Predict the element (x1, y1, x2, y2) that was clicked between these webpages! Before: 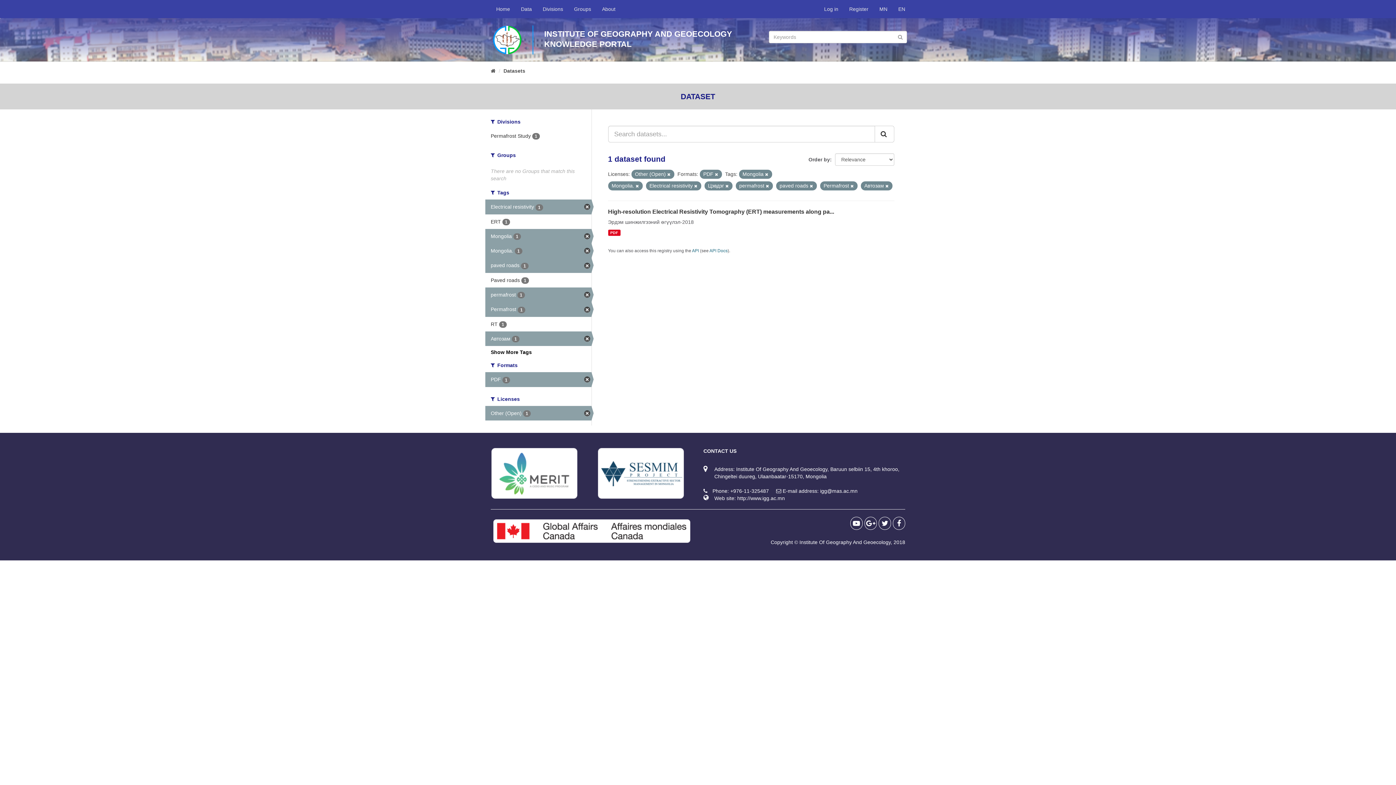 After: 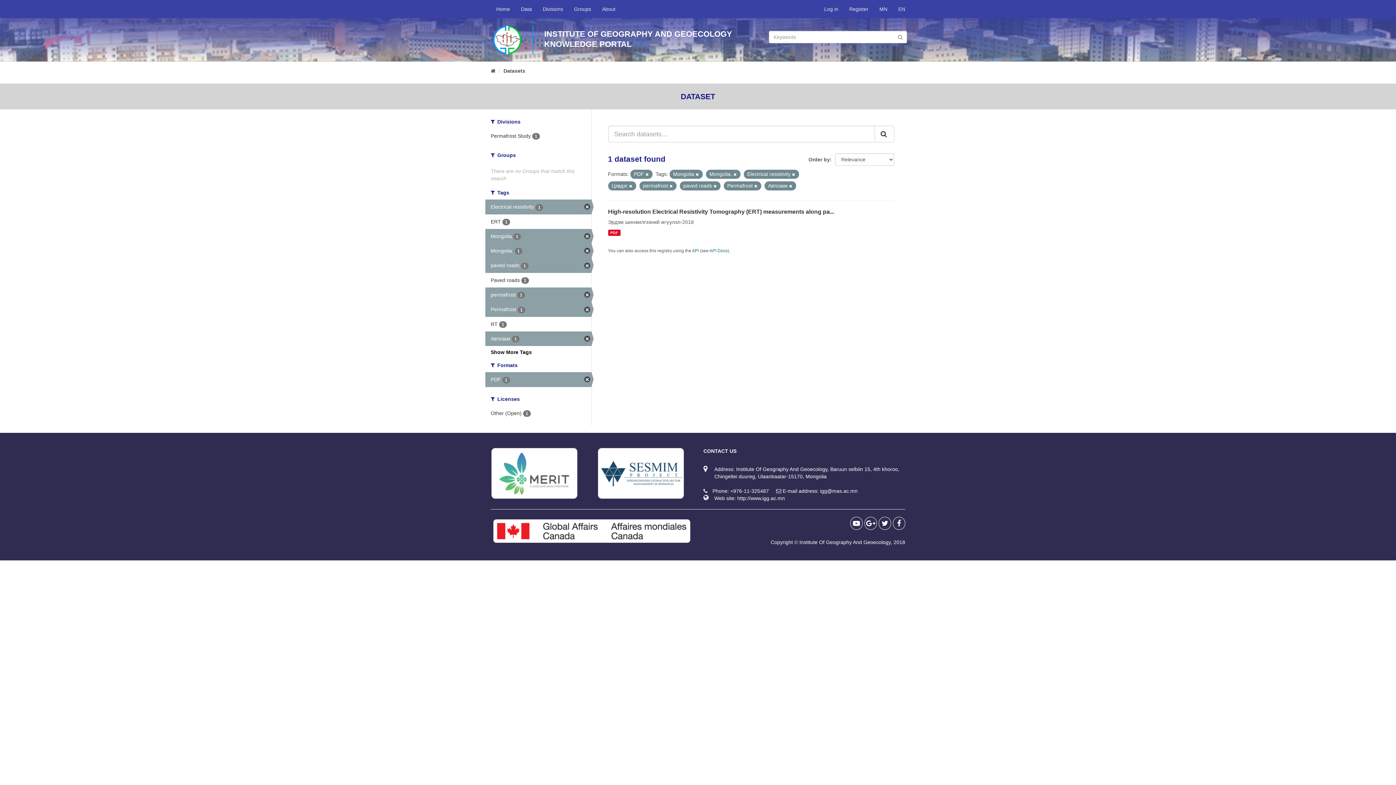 Action: bbox: (667, 172, 670, 176)